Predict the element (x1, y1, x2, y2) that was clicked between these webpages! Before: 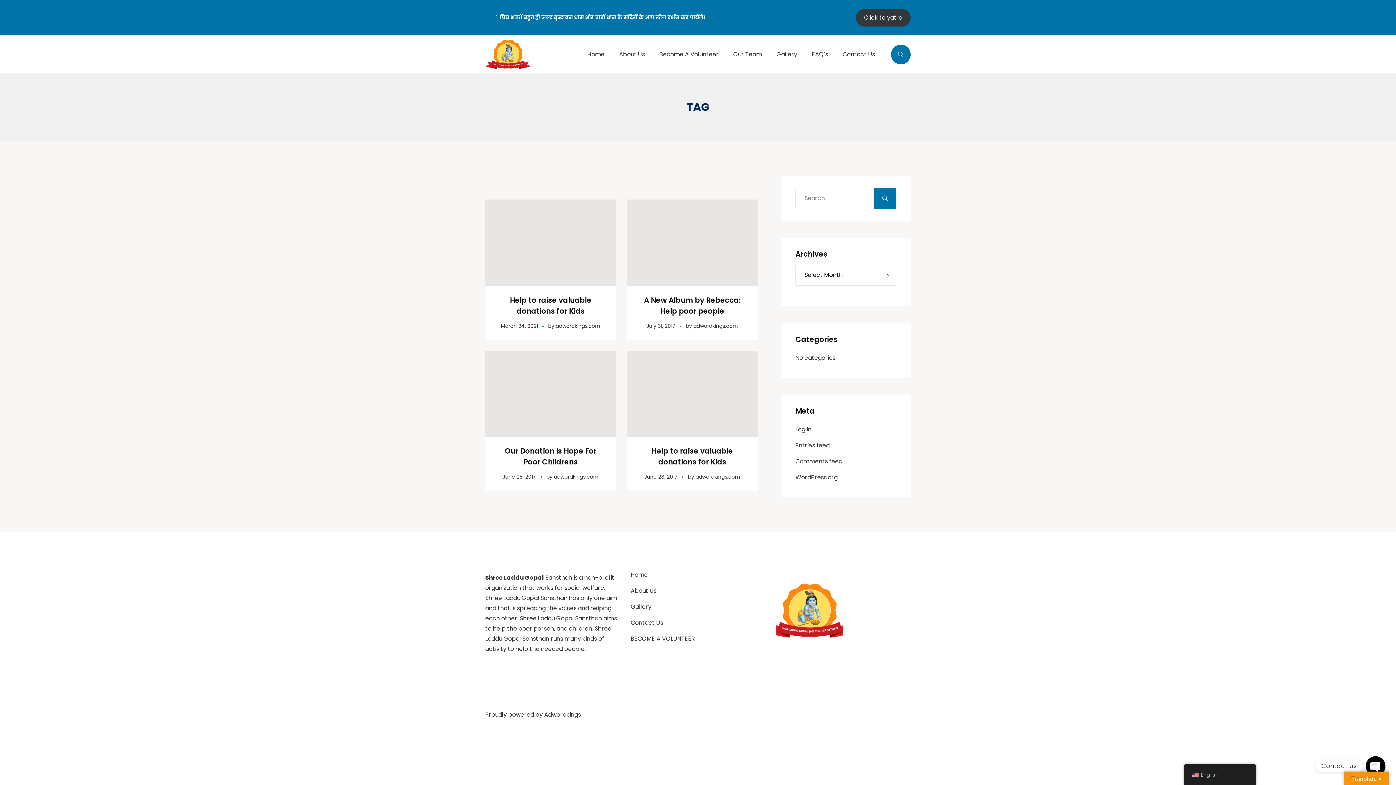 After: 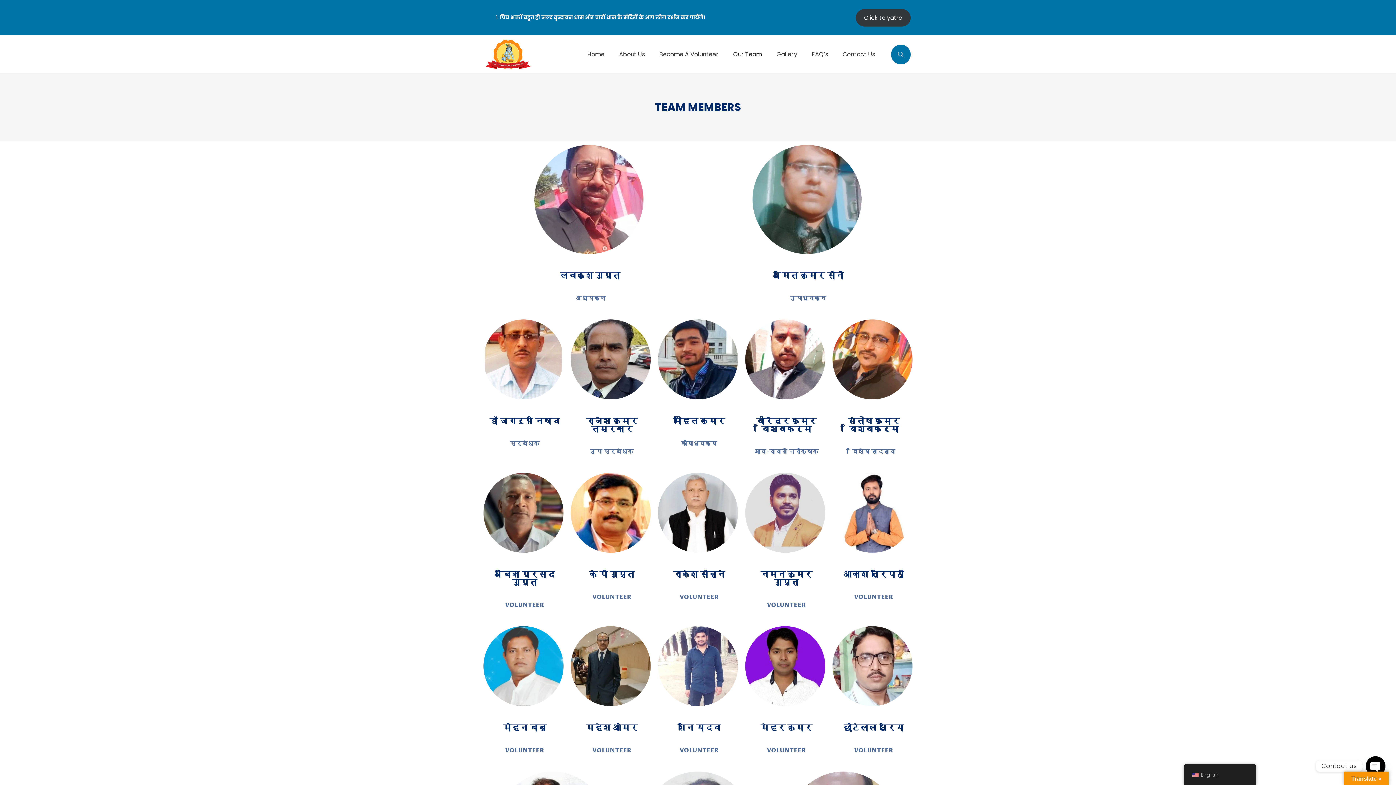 Action: bbox: (726, 45, 769, 63) label: Our Team